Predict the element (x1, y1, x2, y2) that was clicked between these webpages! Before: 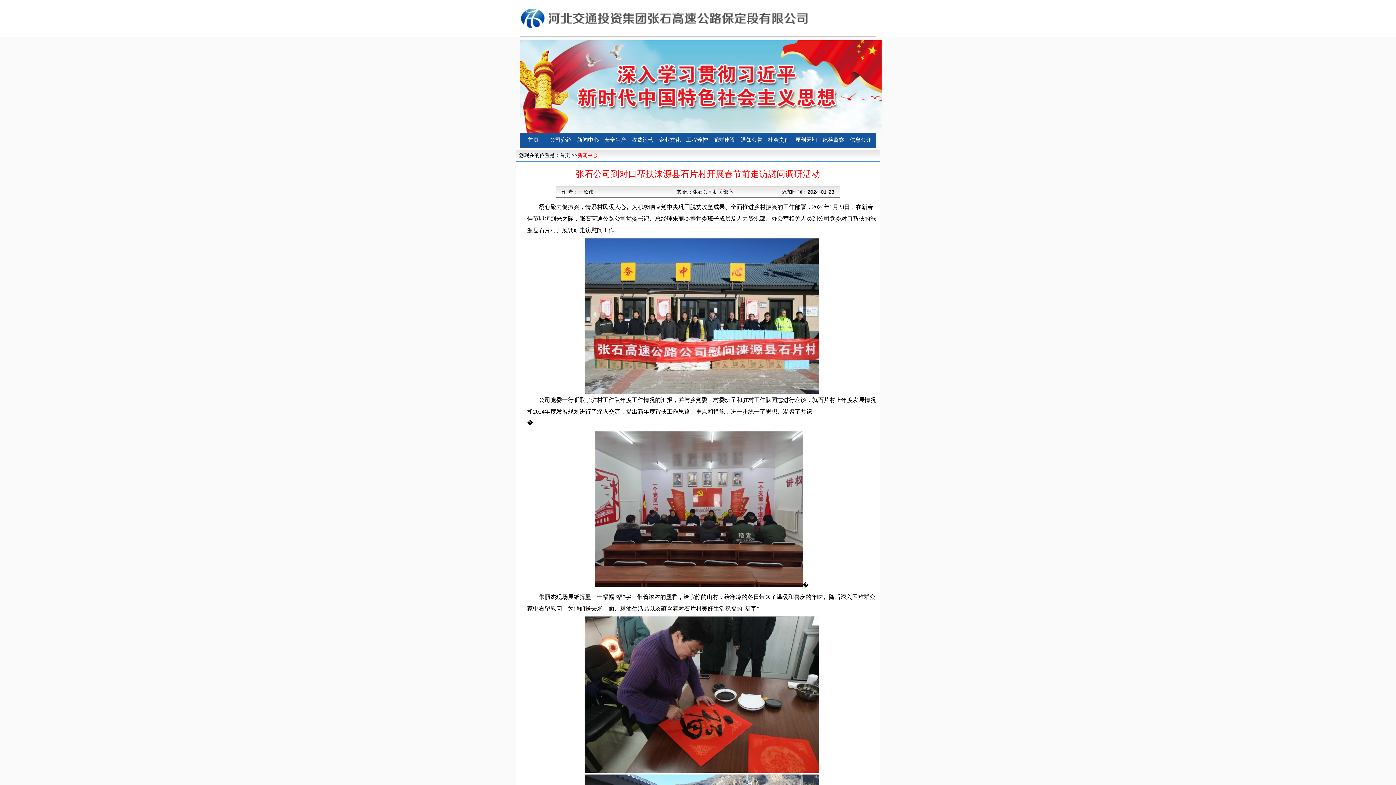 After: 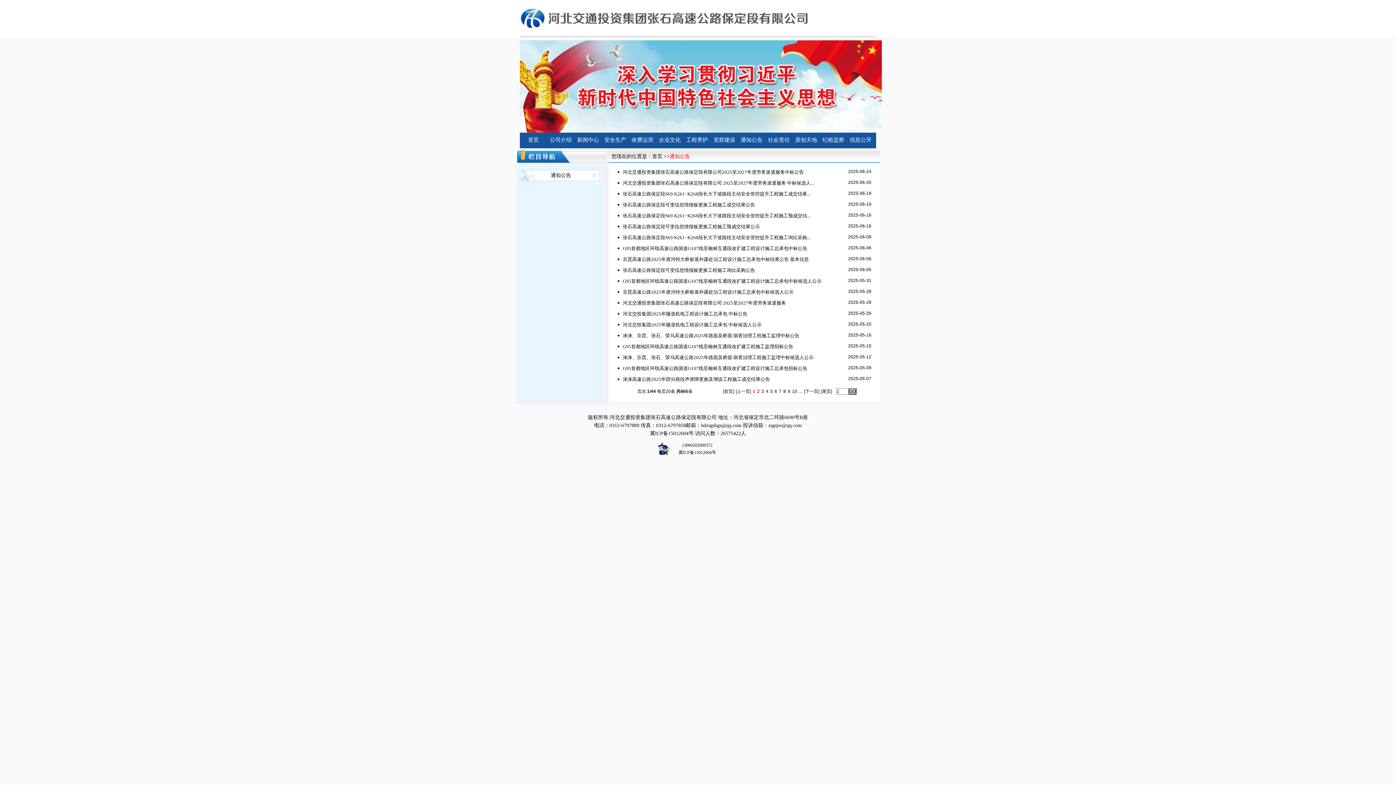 Action: bbox: (738, 130, 765, 149) label: 通知公告